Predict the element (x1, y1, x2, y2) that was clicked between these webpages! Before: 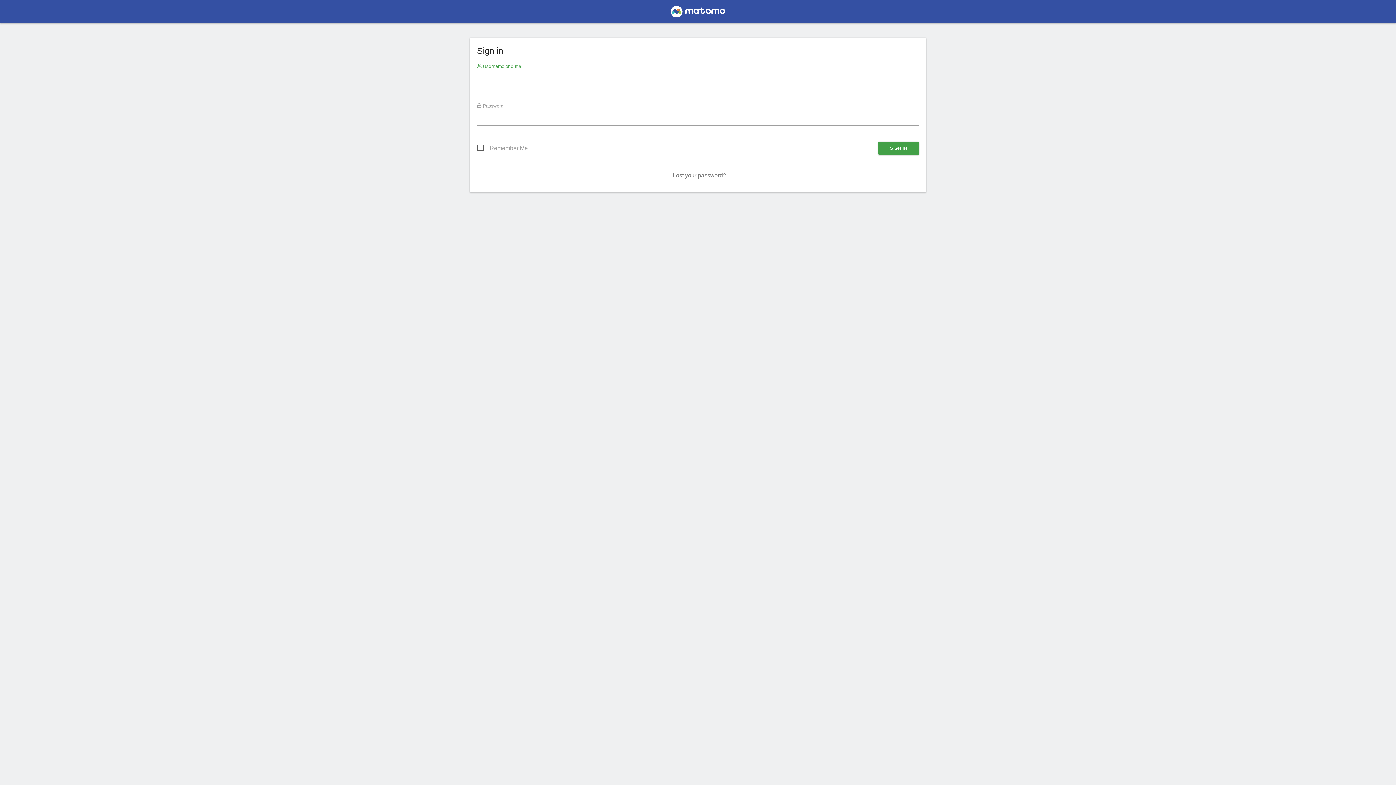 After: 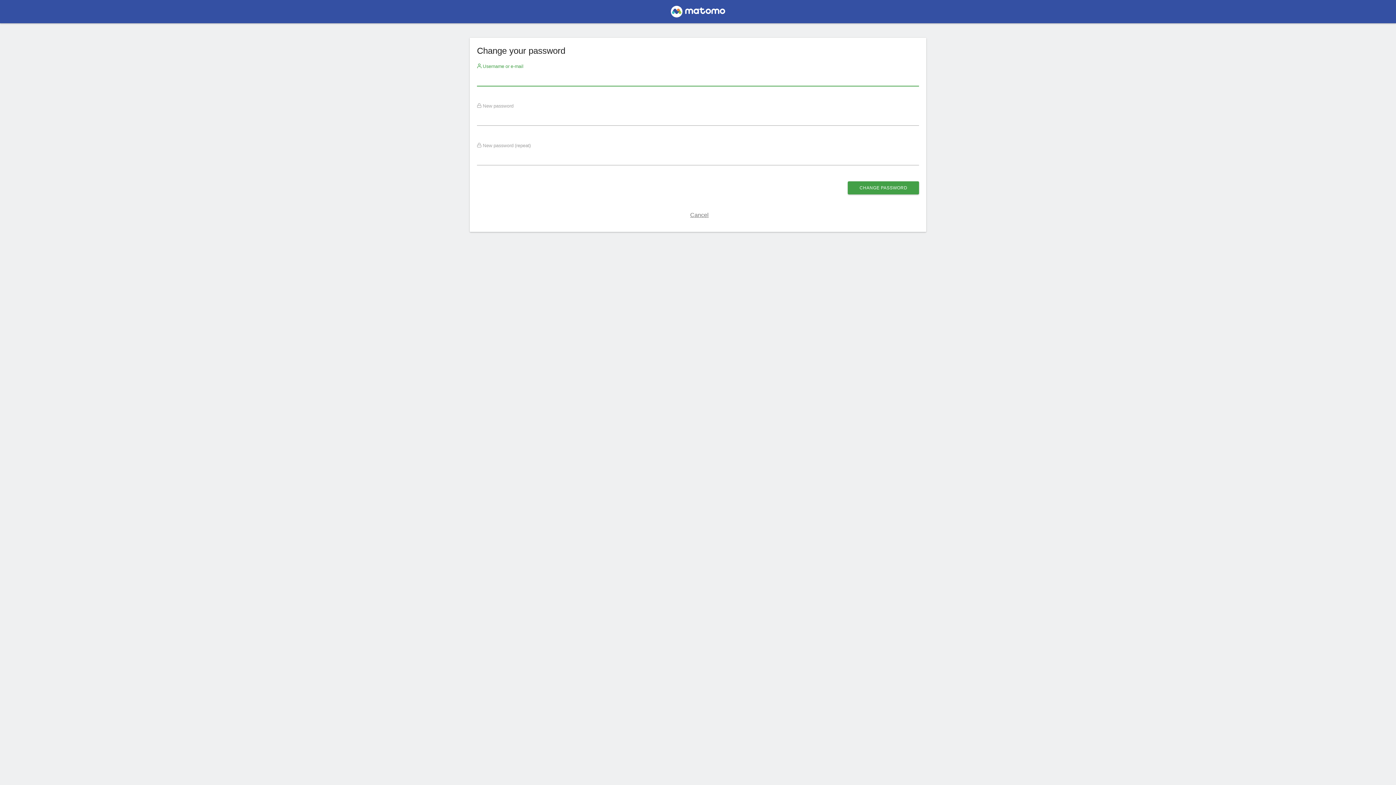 Action: bbox: (672, 172, 726, 178) label: Lost your password?